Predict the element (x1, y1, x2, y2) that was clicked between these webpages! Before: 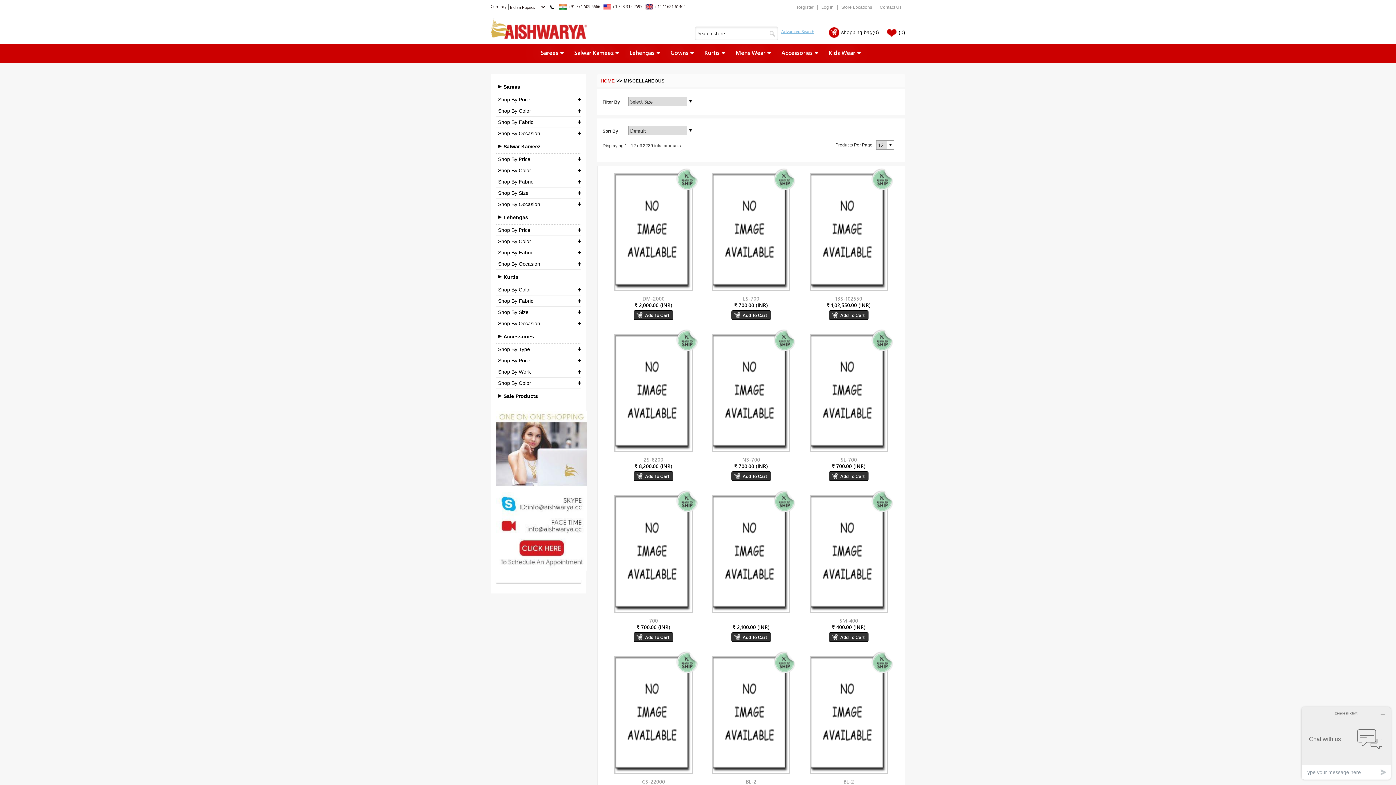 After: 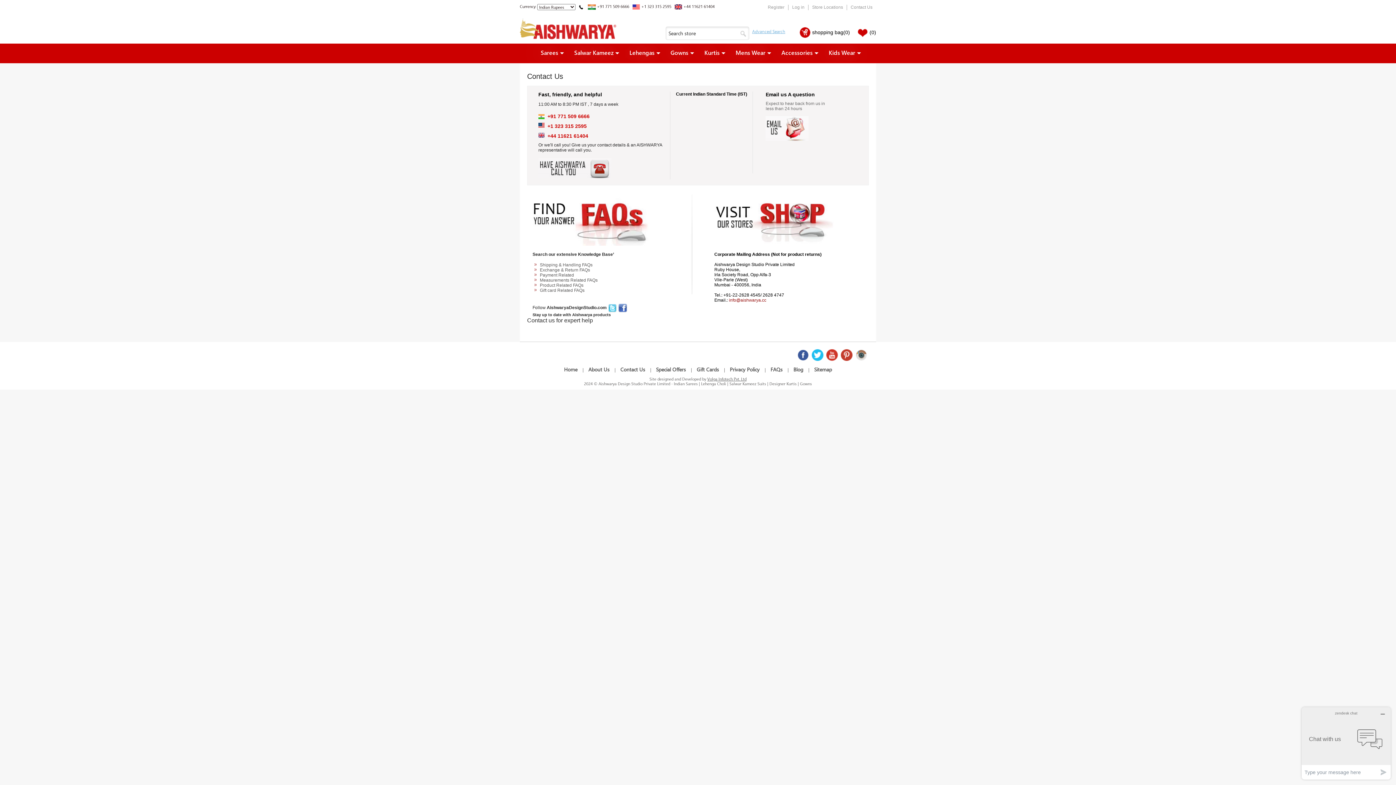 Action: bbox: (880, 4, 901, 10) label: Contact Us